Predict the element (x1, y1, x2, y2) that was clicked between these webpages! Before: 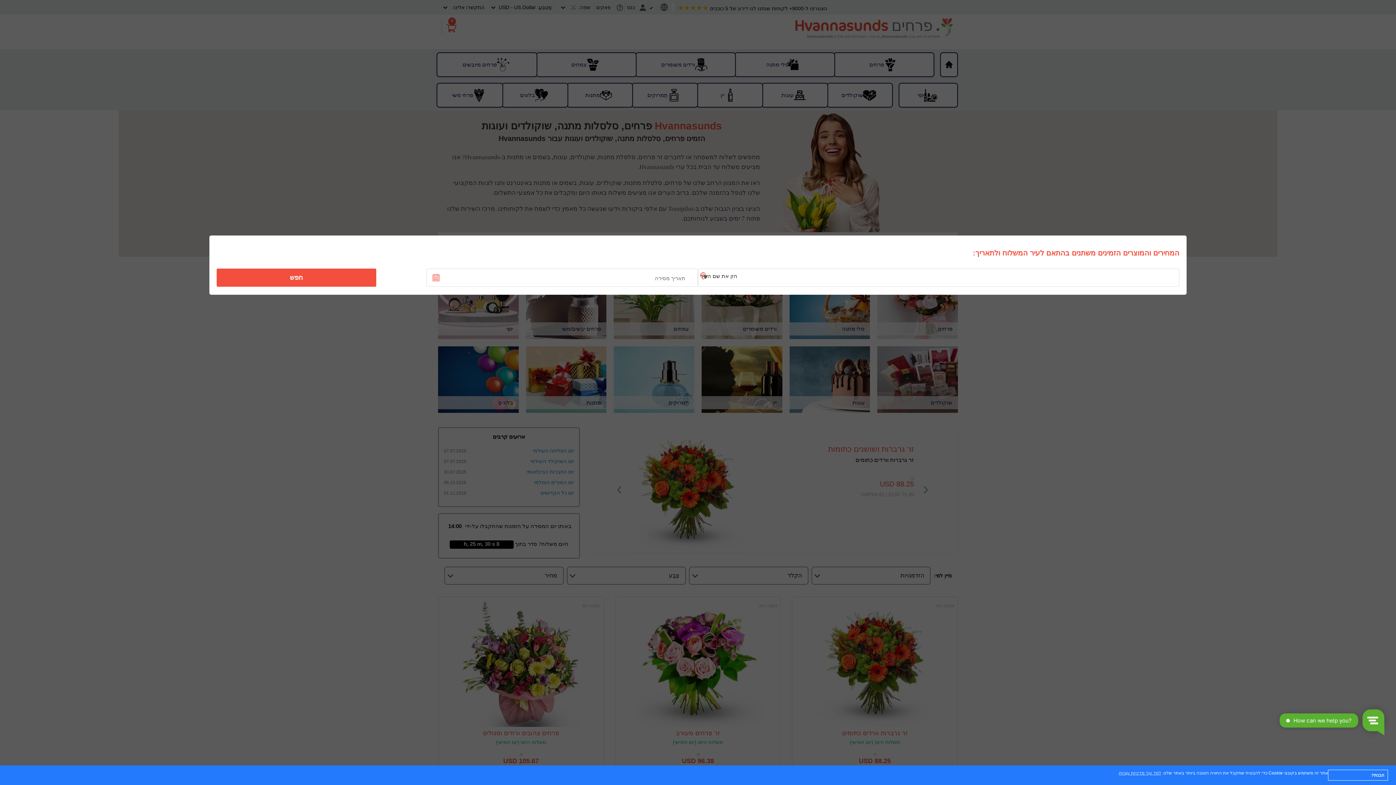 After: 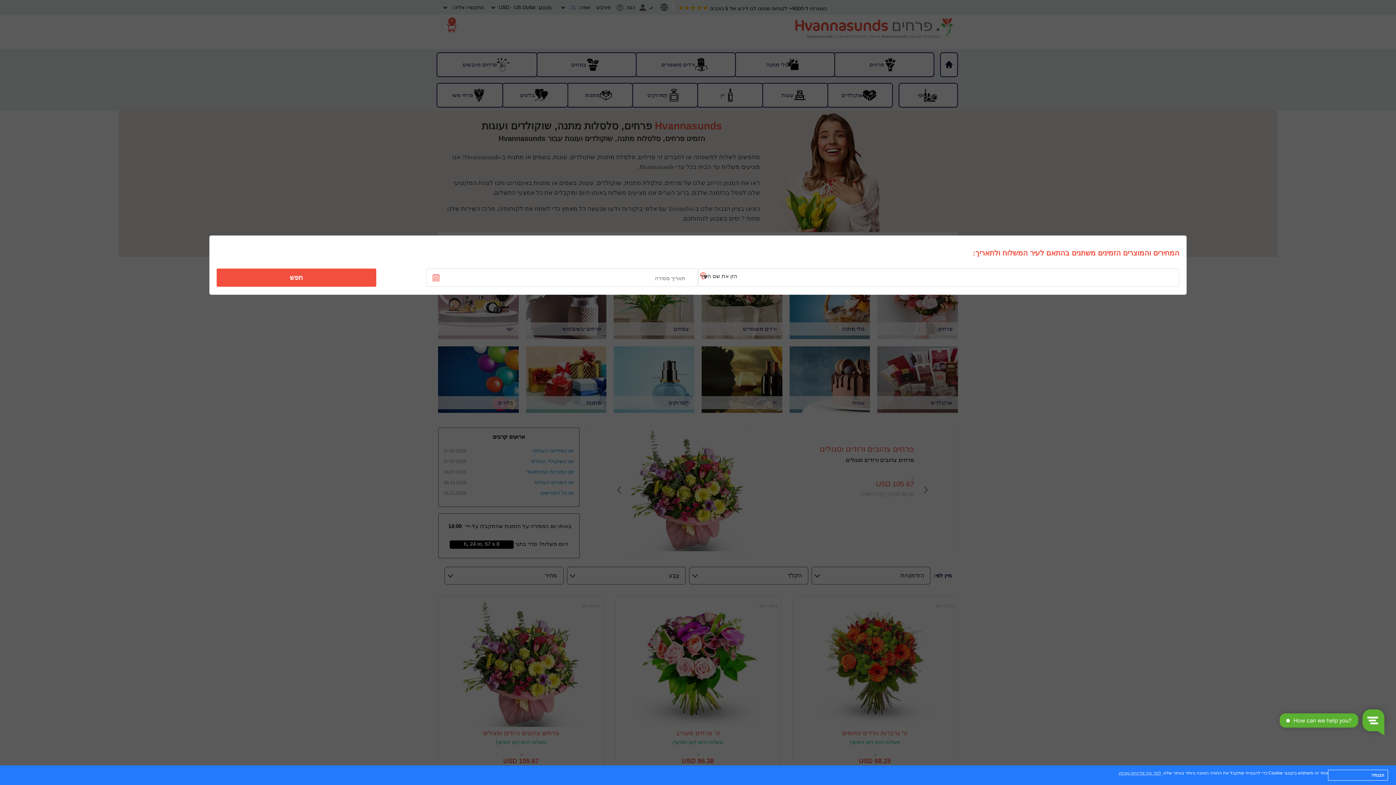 Action: label: חפש bbox: (221, 270, 371, 285)